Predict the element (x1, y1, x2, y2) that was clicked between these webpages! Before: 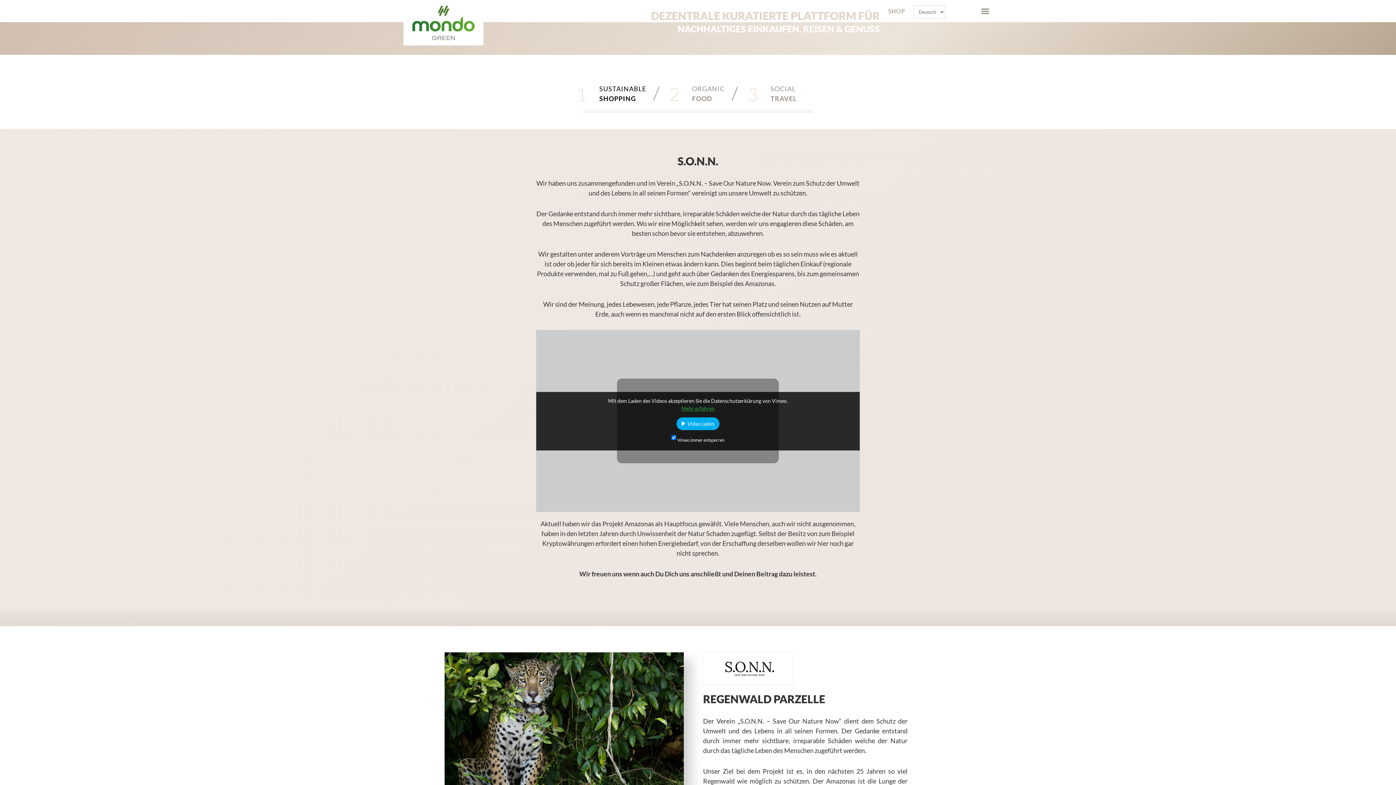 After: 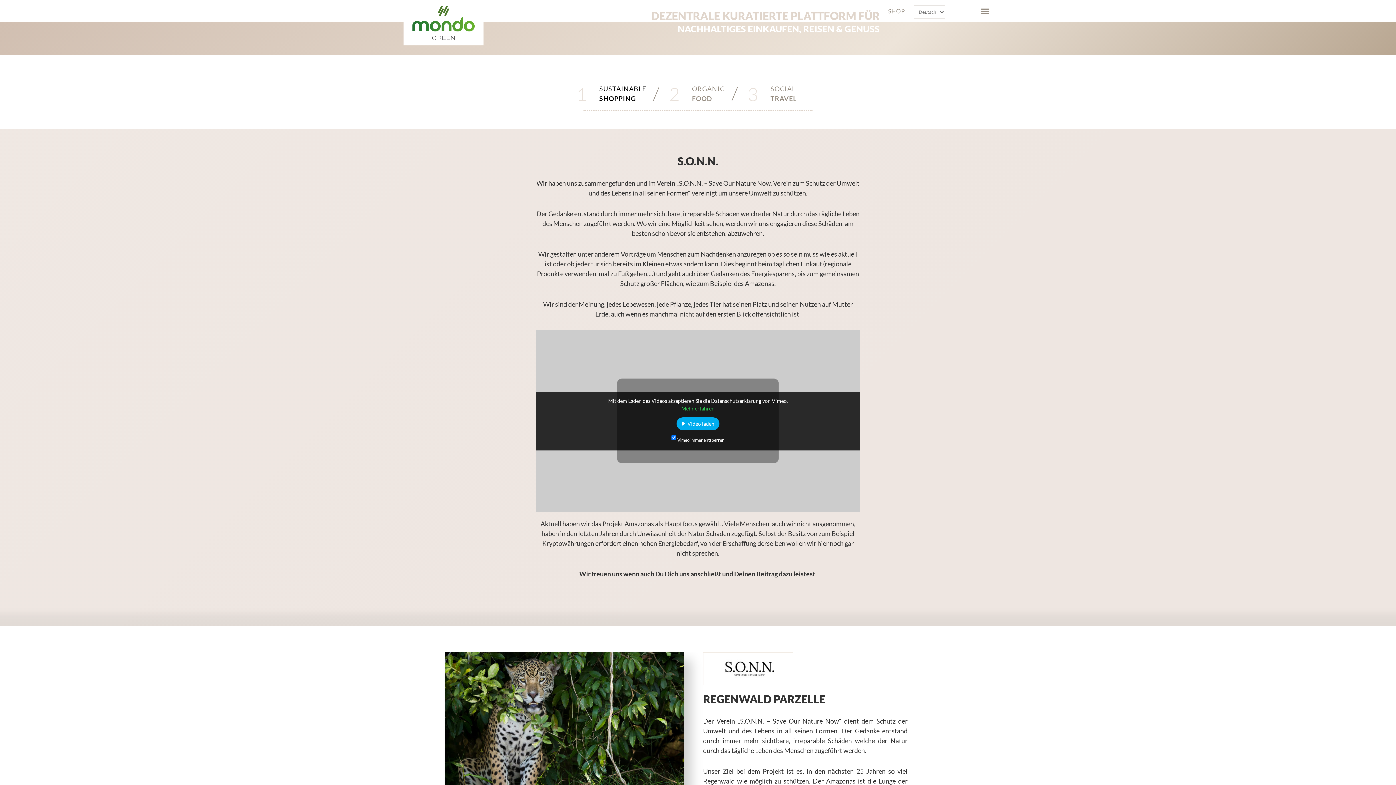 Action: label: Mehr erfahren bbox: (681, 405, 714, 411)